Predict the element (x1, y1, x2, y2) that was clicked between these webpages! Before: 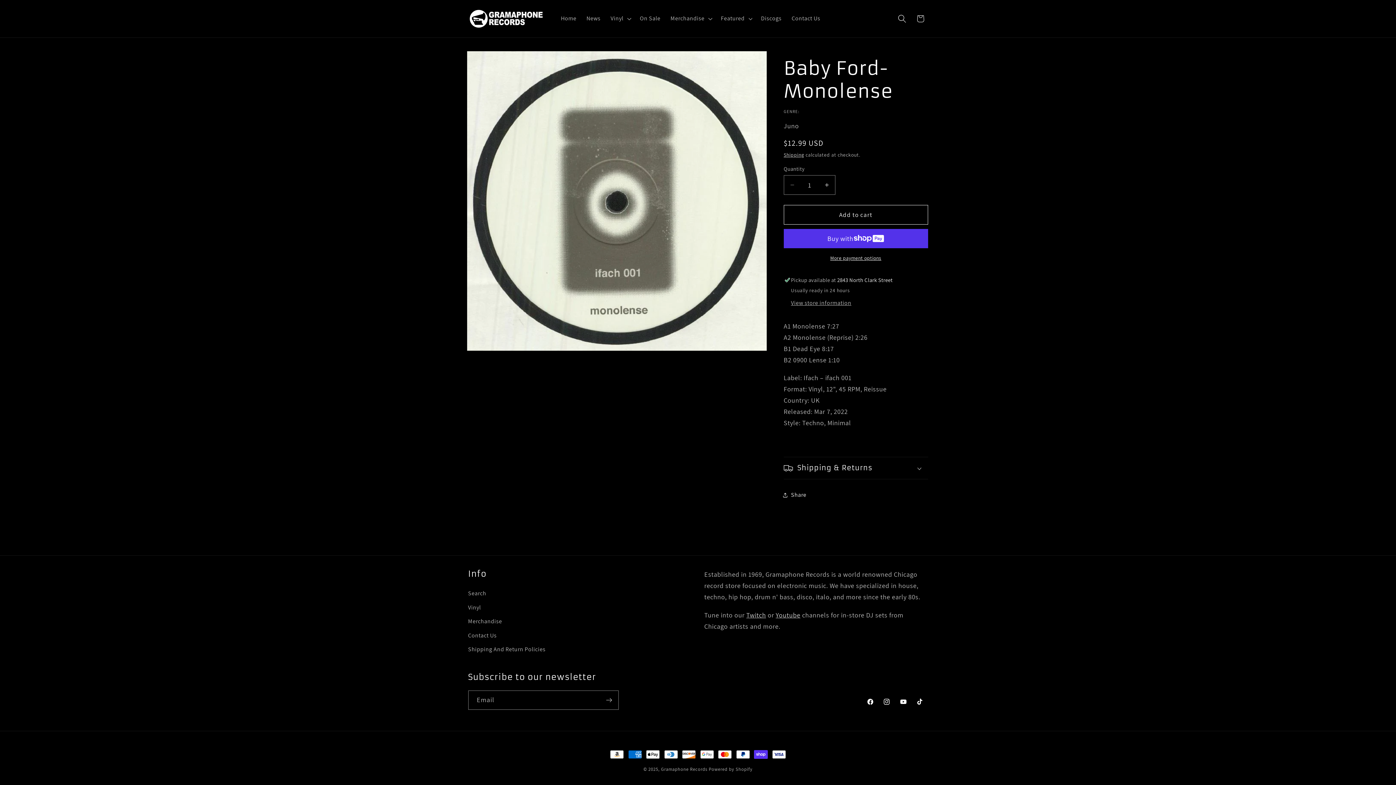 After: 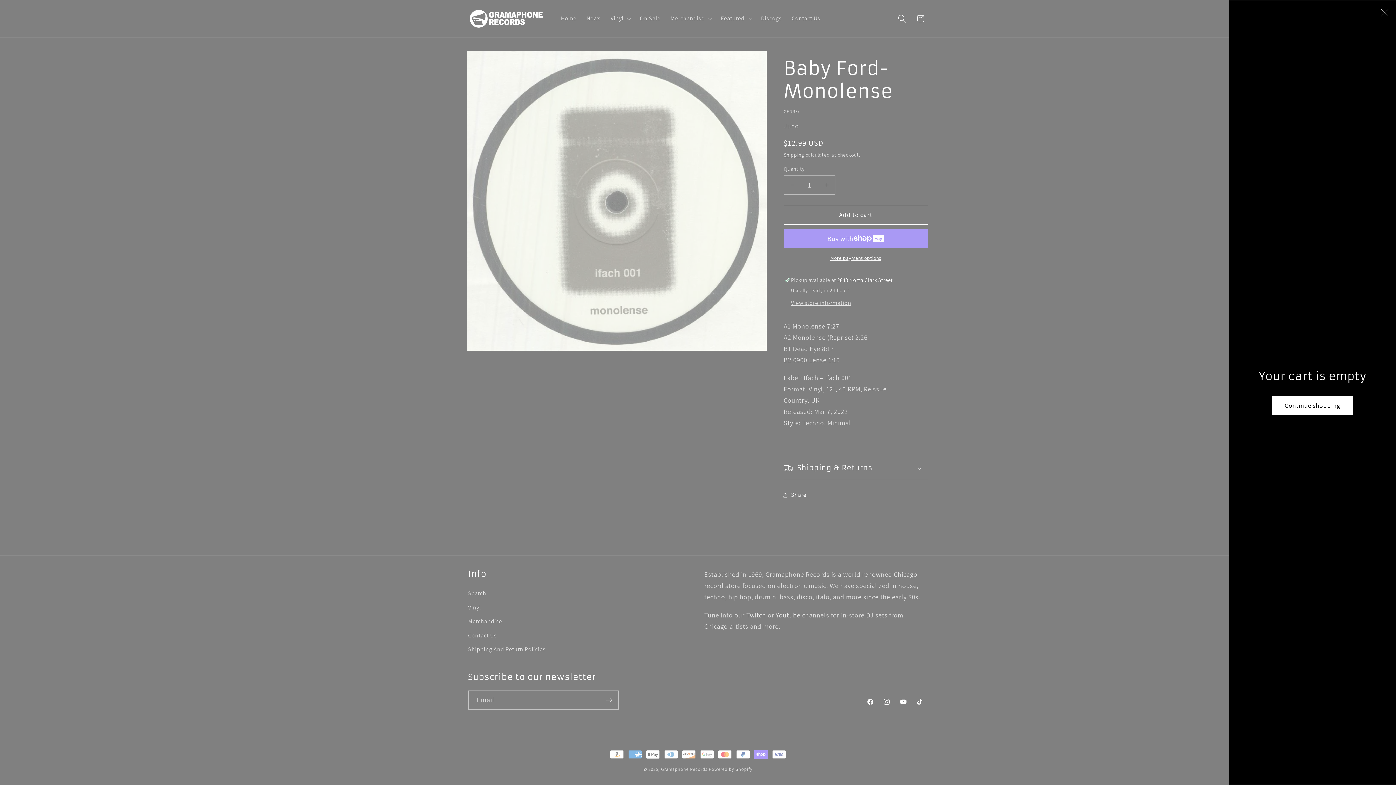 Action: label: Cart bbox: (911, 9, 929, 27)